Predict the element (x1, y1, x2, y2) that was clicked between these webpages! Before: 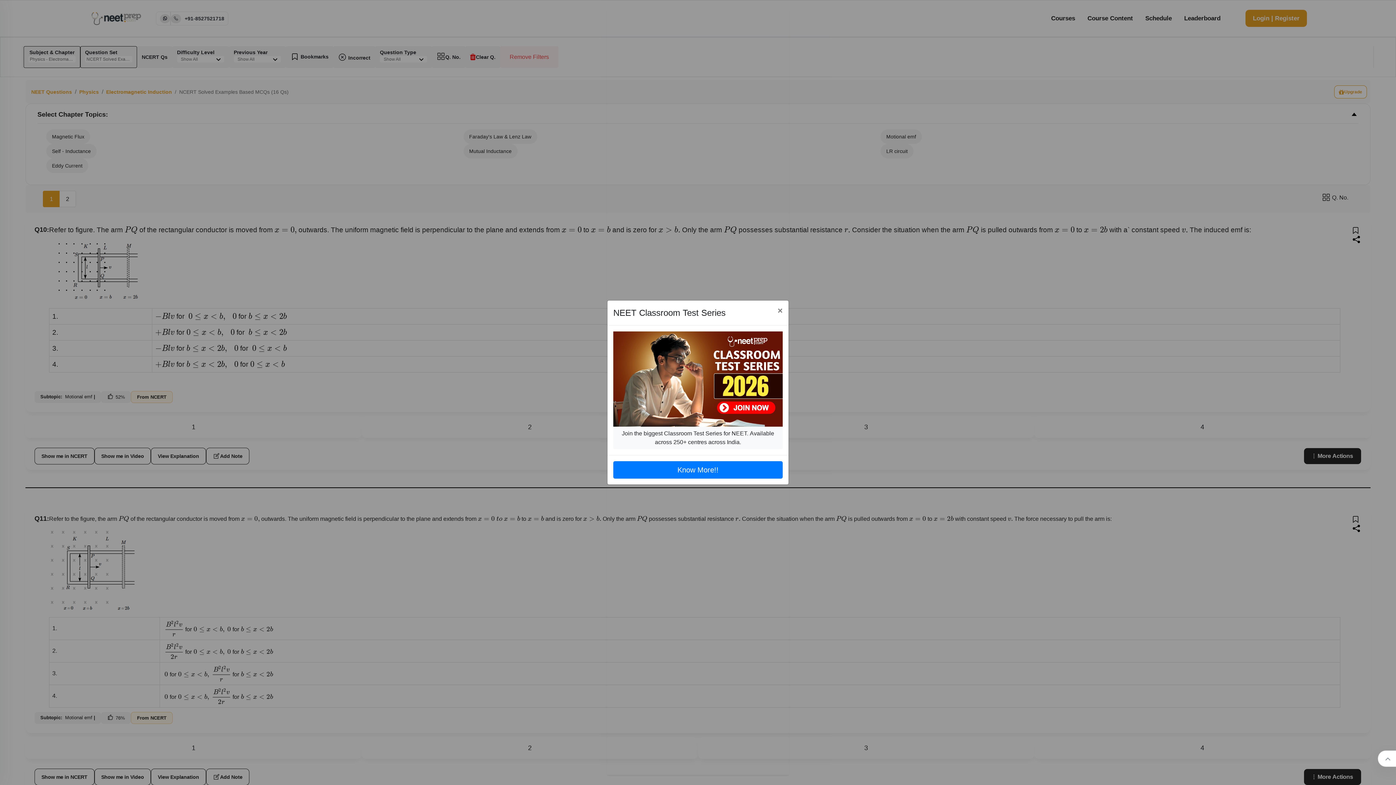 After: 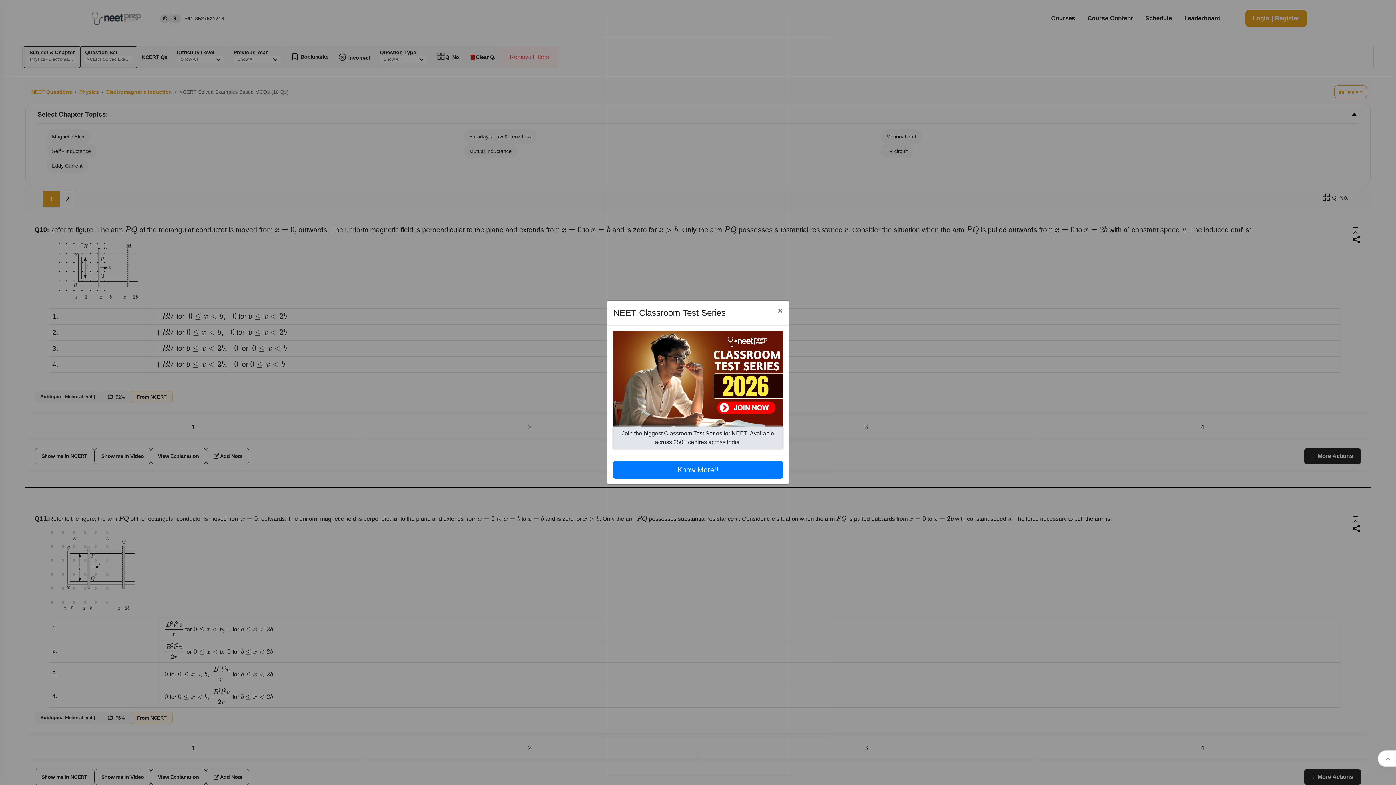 Action: label: Join the biggest Classroom Test Series for NEET. Available across 250+ centres across India. bbox: (613, 434, 782, 440)